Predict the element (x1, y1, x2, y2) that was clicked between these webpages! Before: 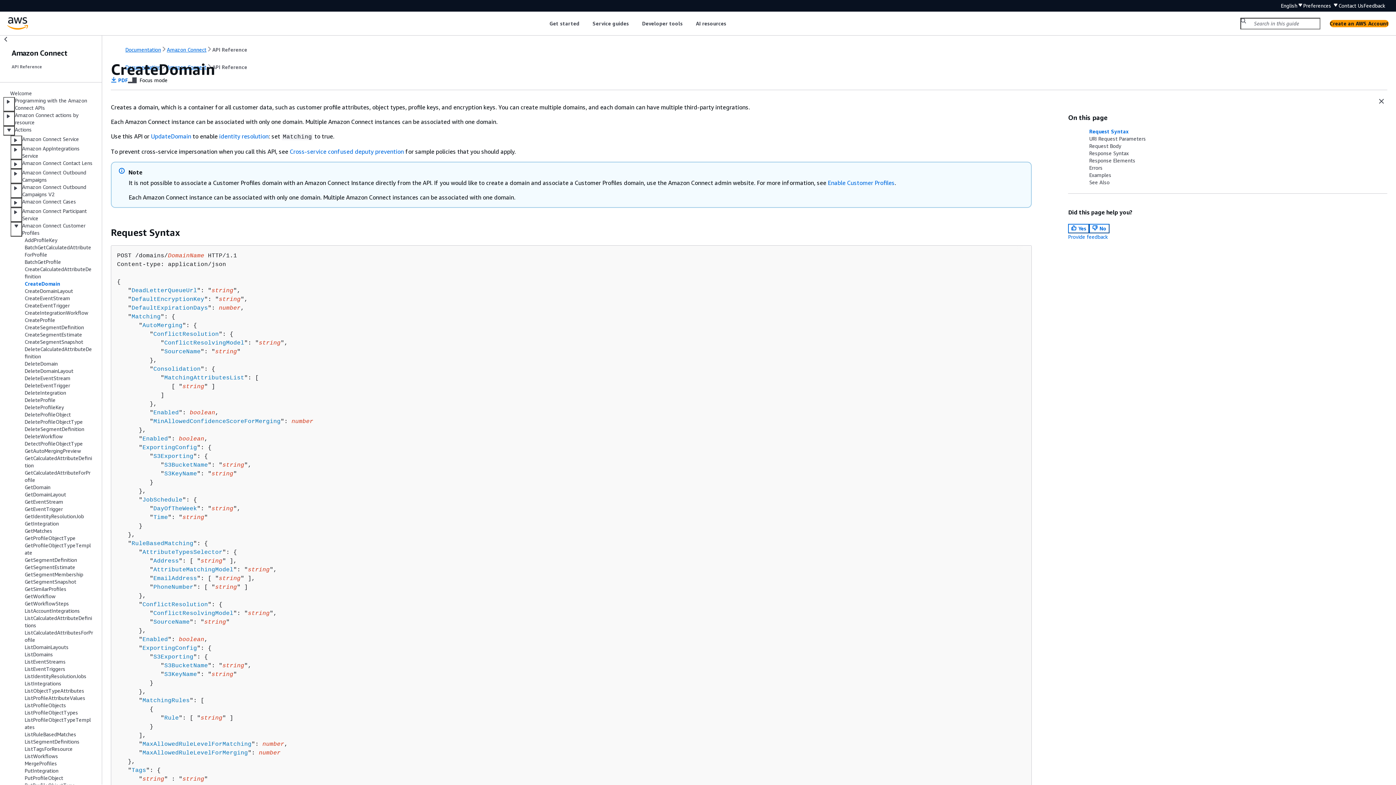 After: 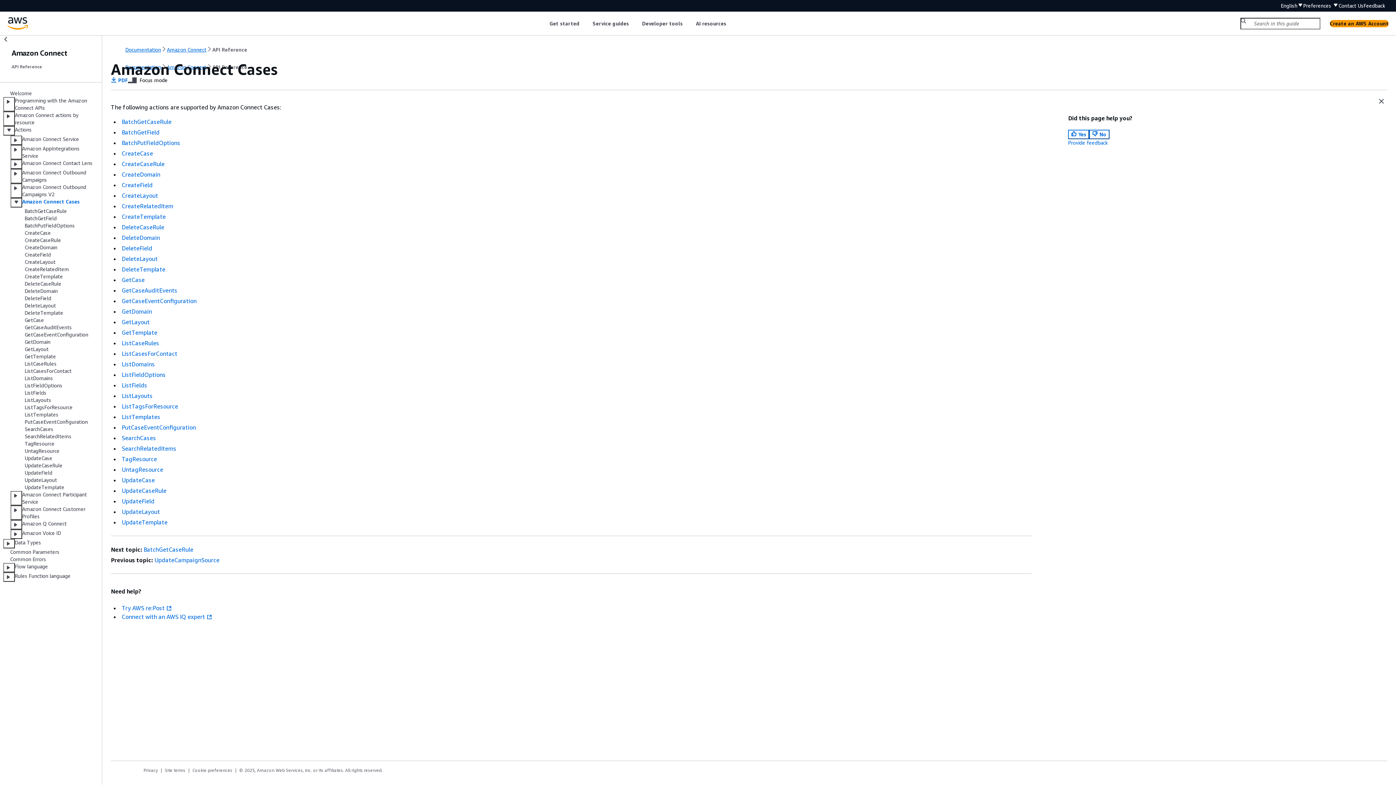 Action: bbox: (22, 198, 76, 207) label: Amazon Connect Cases